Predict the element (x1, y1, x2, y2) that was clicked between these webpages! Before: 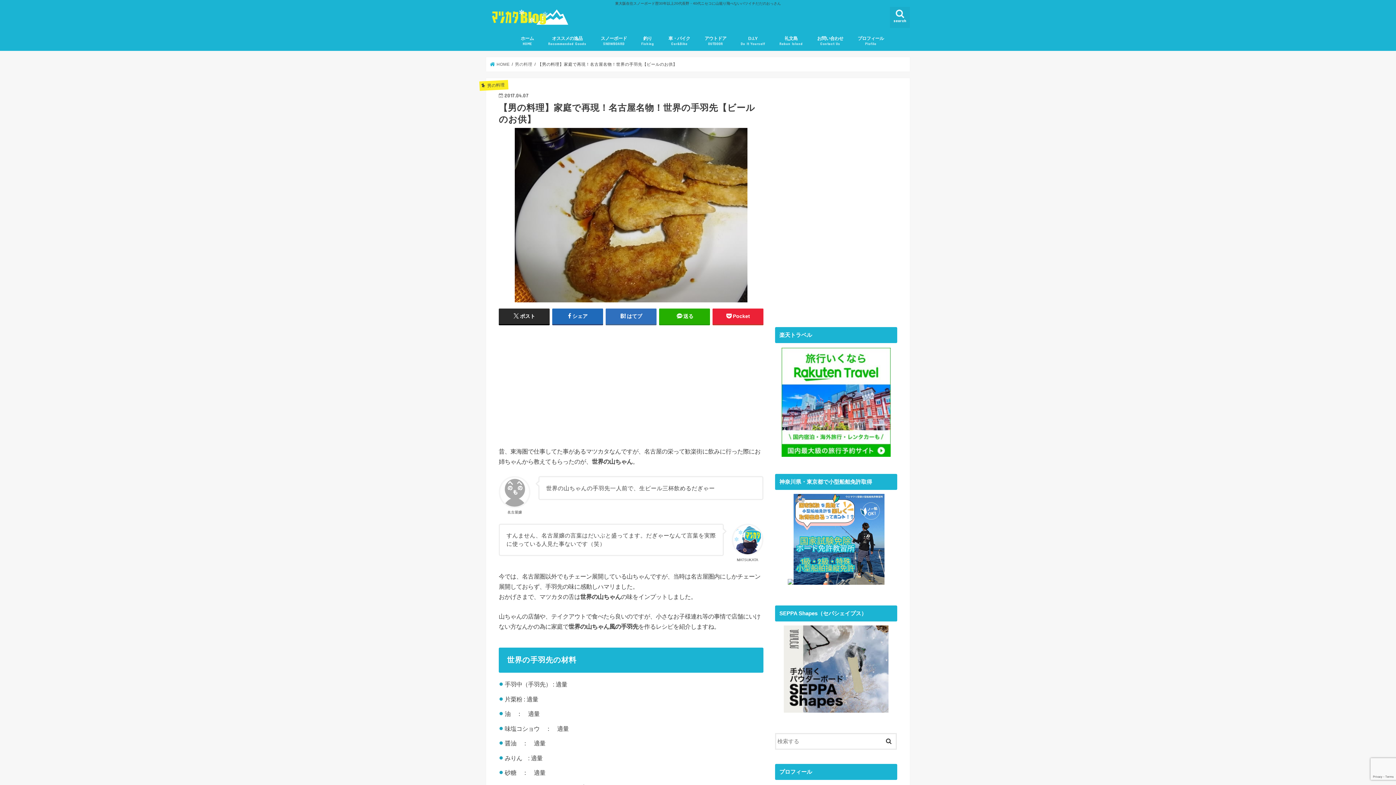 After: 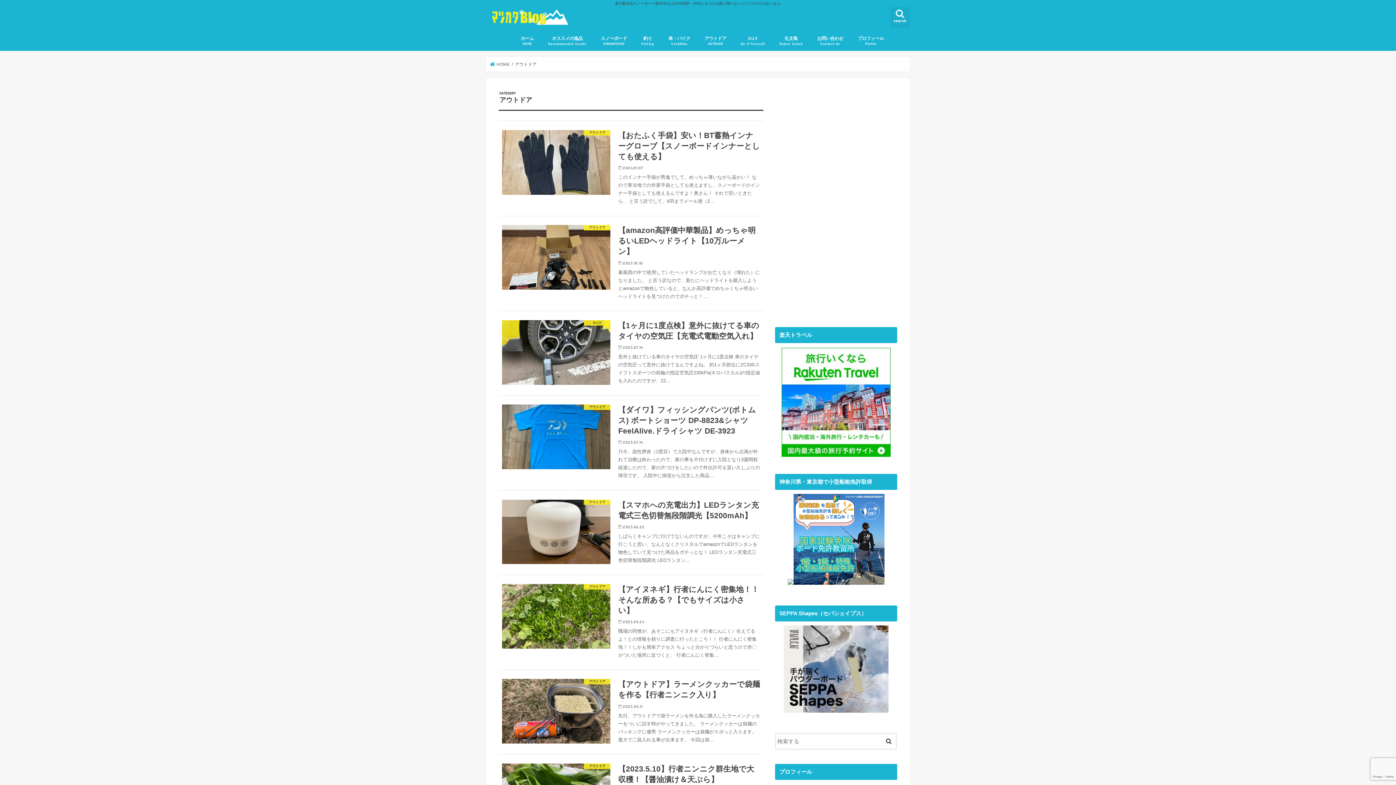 Action: label: アウトドア
OUTDOOR bbox: (697, 30, 733, 50)